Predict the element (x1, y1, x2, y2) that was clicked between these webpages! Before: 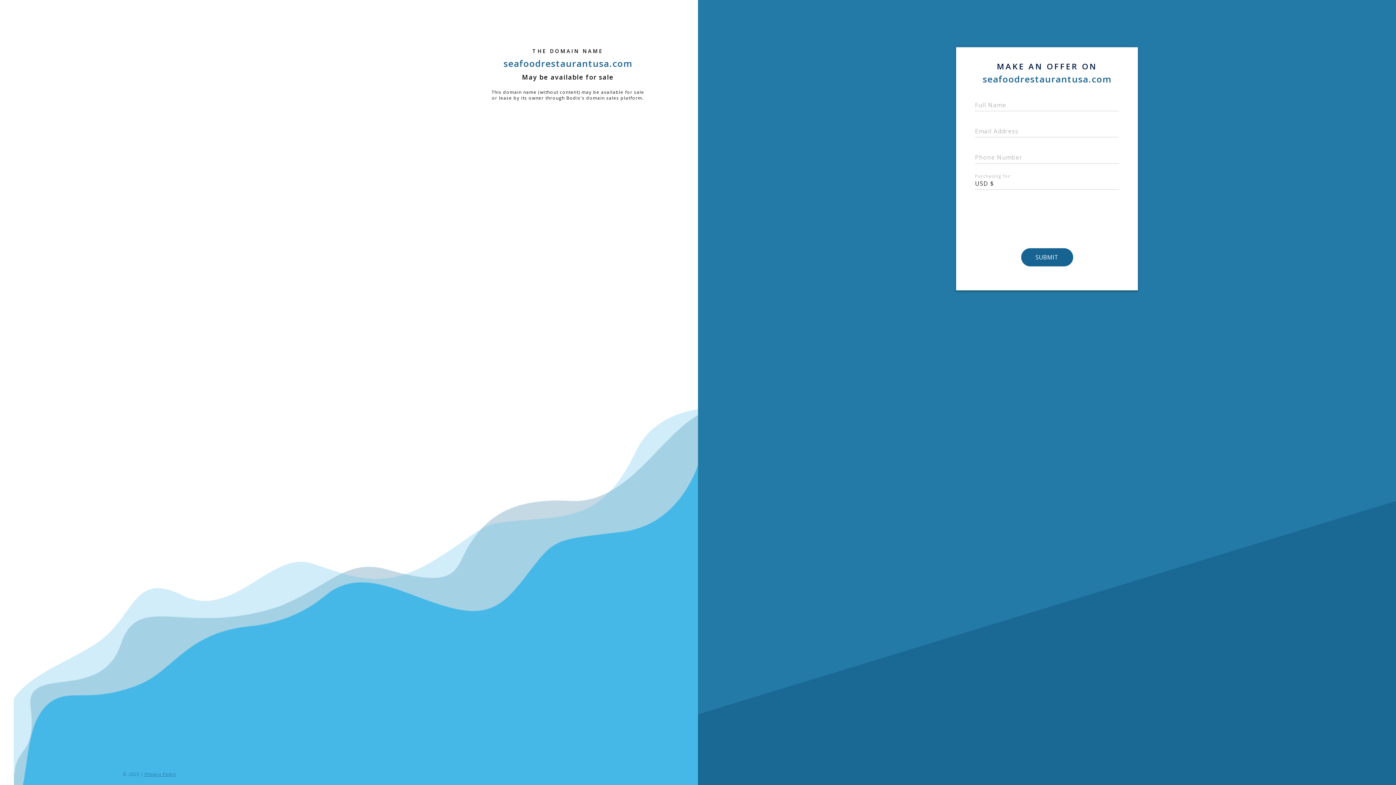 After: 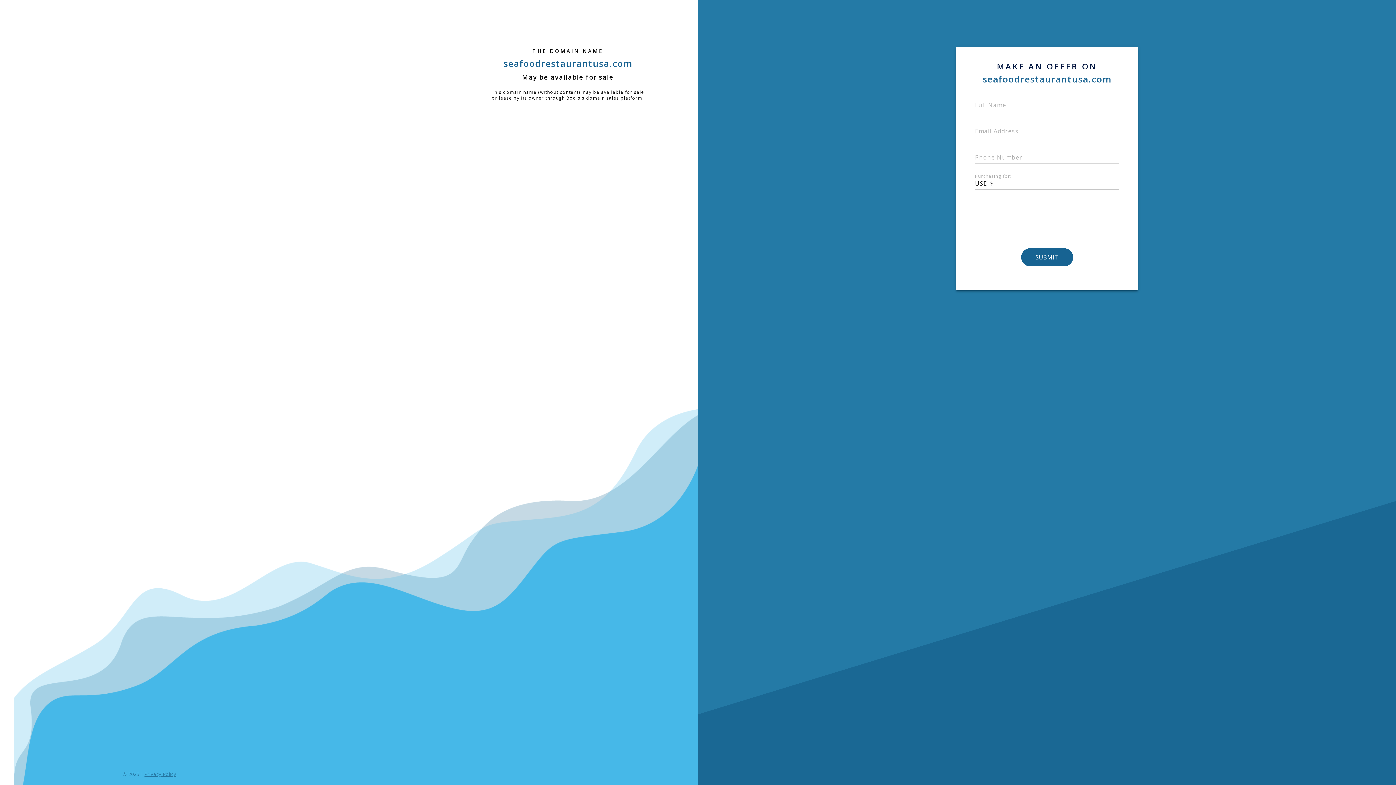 Action: label: Privacy Policy bbox: (143, 771, 176, 777)